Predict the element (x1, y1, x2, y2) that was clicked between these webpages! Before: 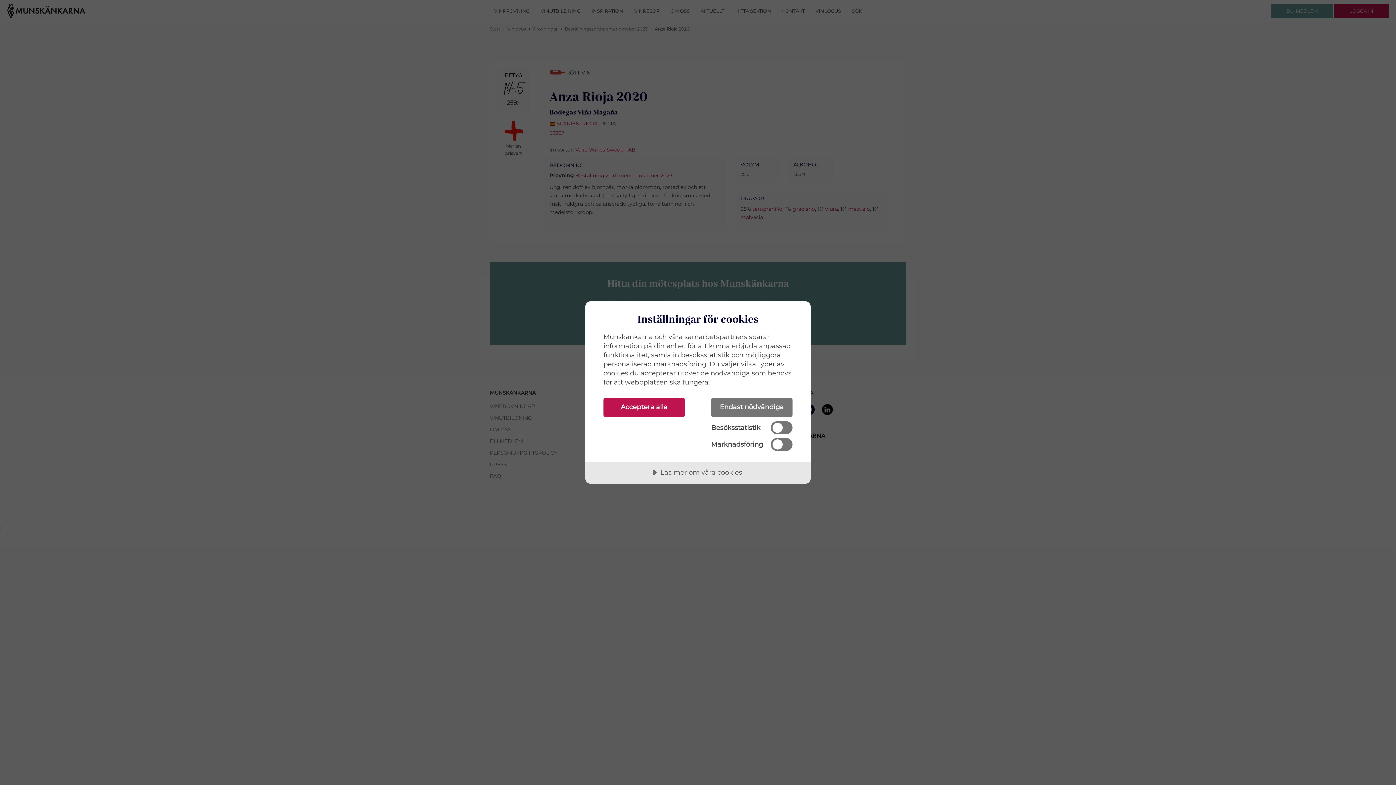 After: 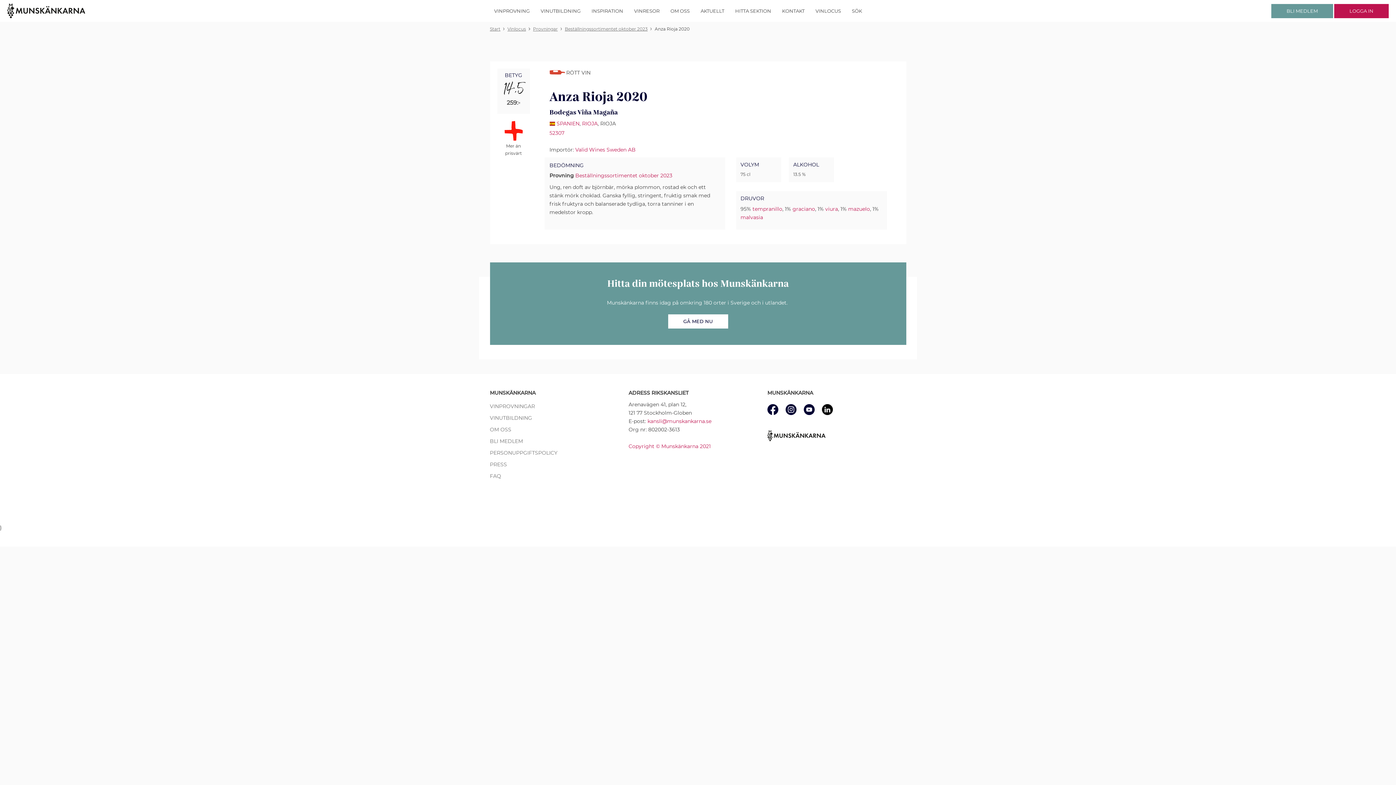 Action: label: Endast nödvändiga bbox: (711, 398, 792, 417)